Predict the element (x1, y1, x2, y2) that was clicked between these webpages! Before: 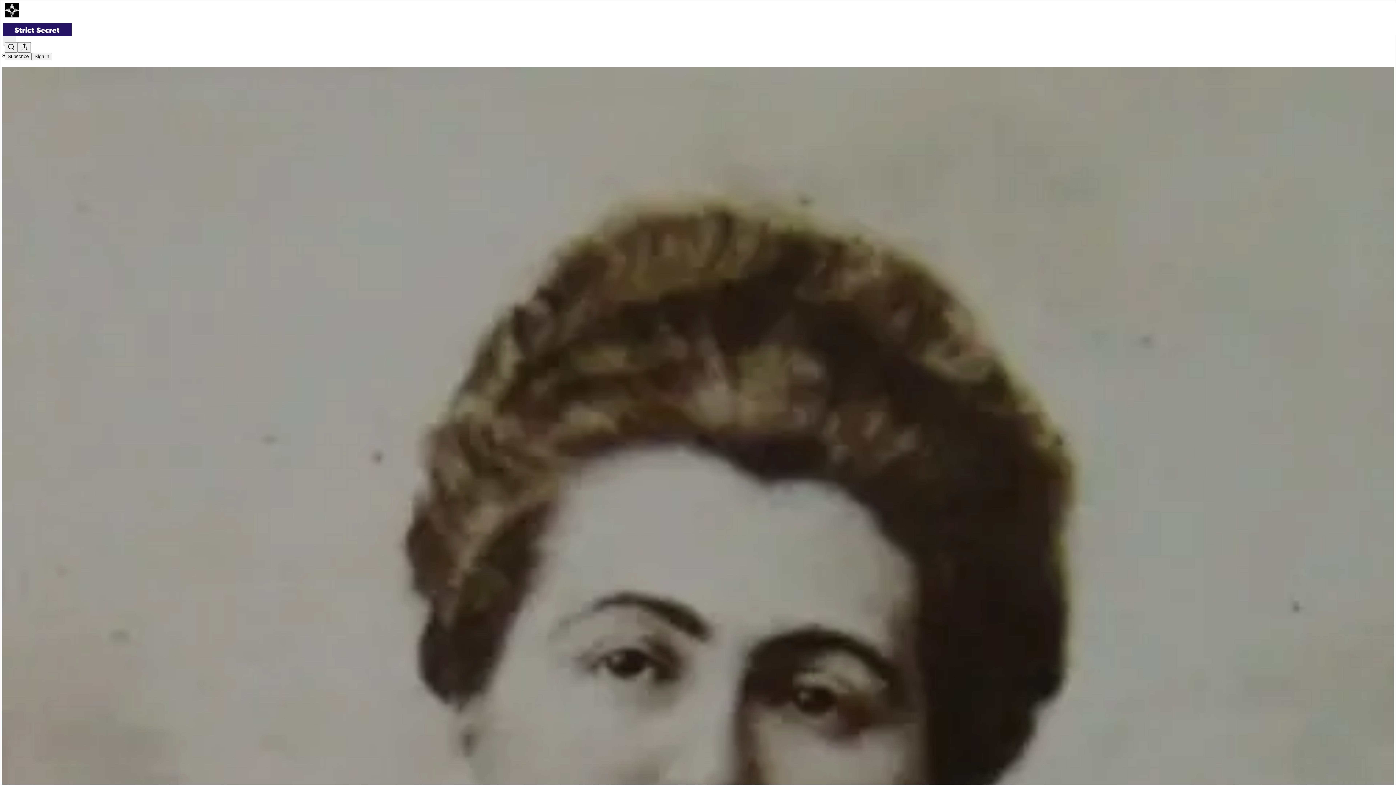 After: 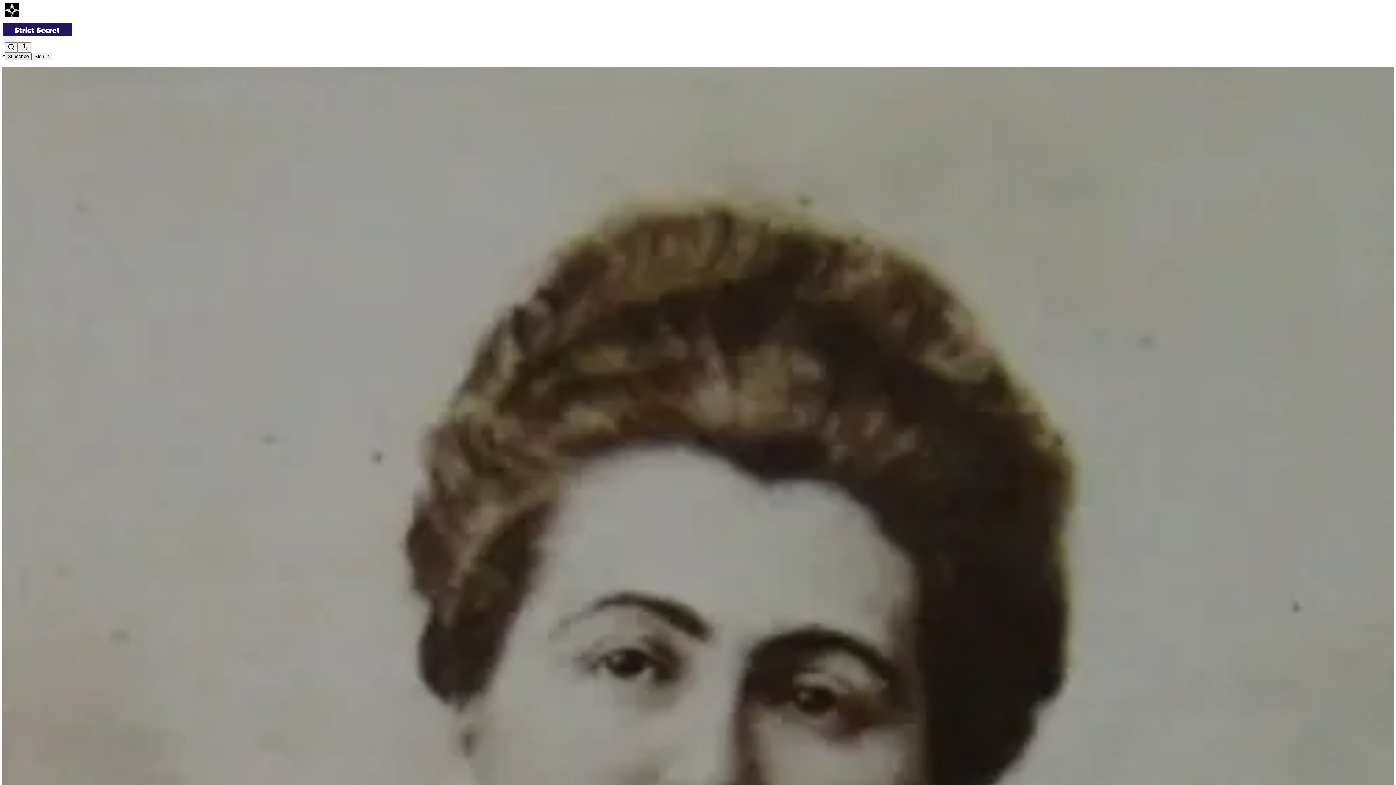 Action: label: Subscribe bbox: (4, 52, 31, 60)